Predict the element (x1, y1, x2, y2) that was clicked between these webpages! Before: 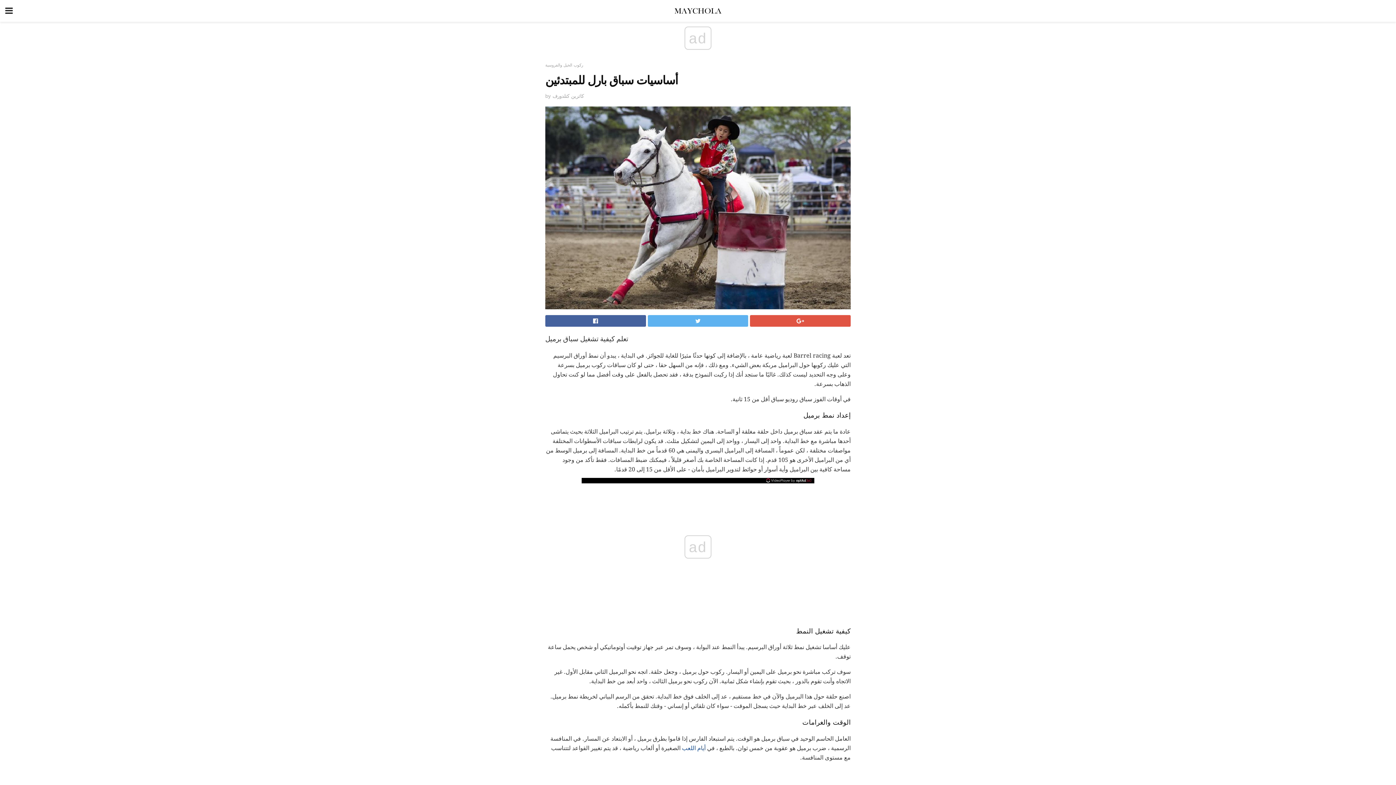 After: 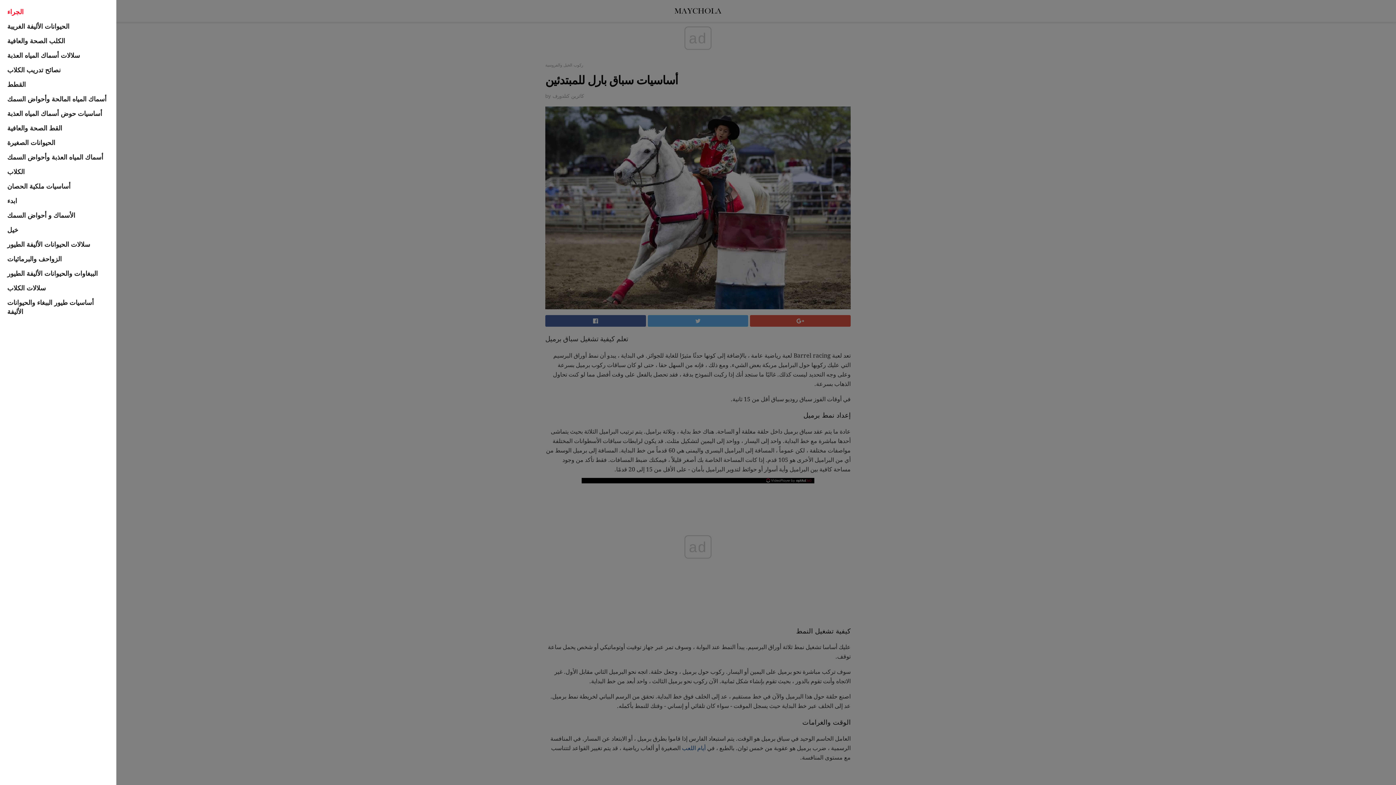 Action: bbox: (0, 0, 18, 21)